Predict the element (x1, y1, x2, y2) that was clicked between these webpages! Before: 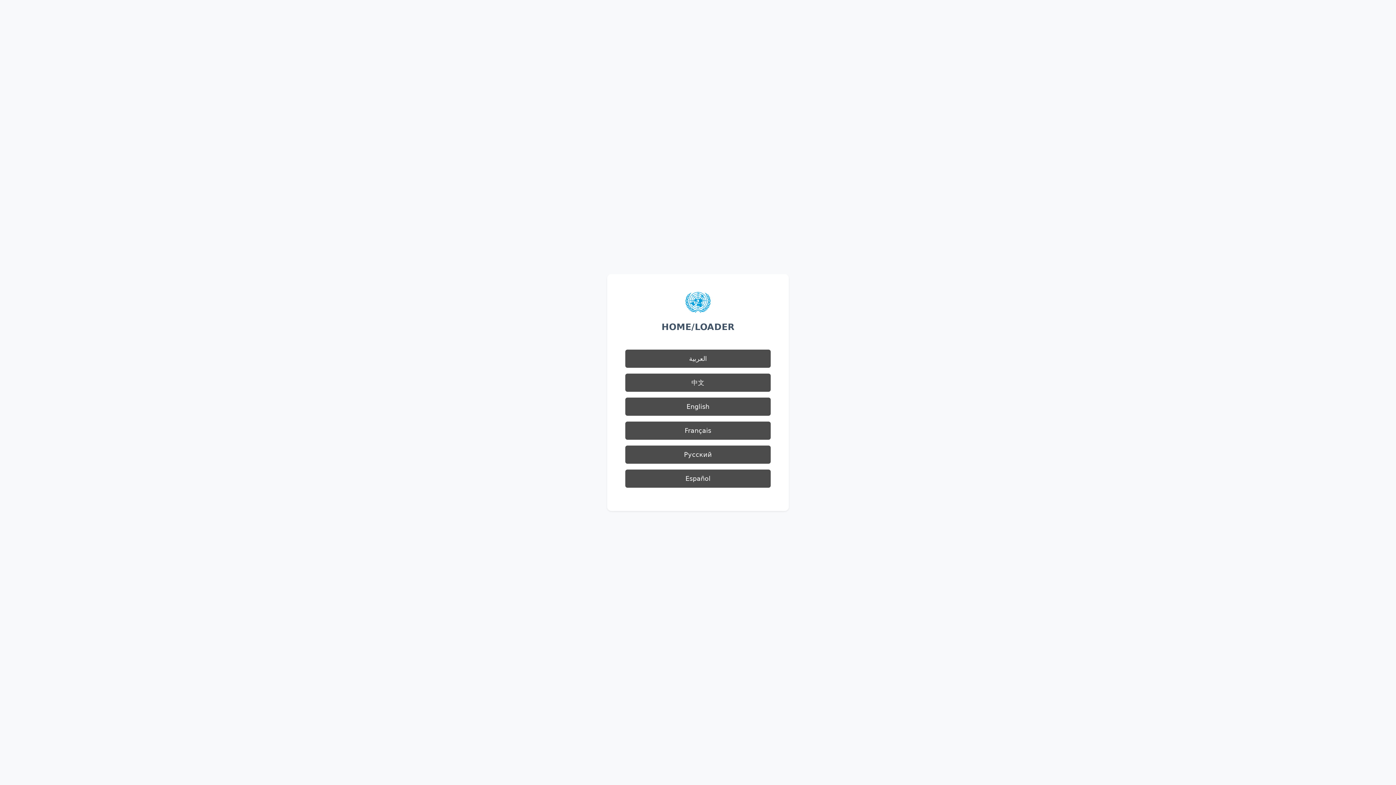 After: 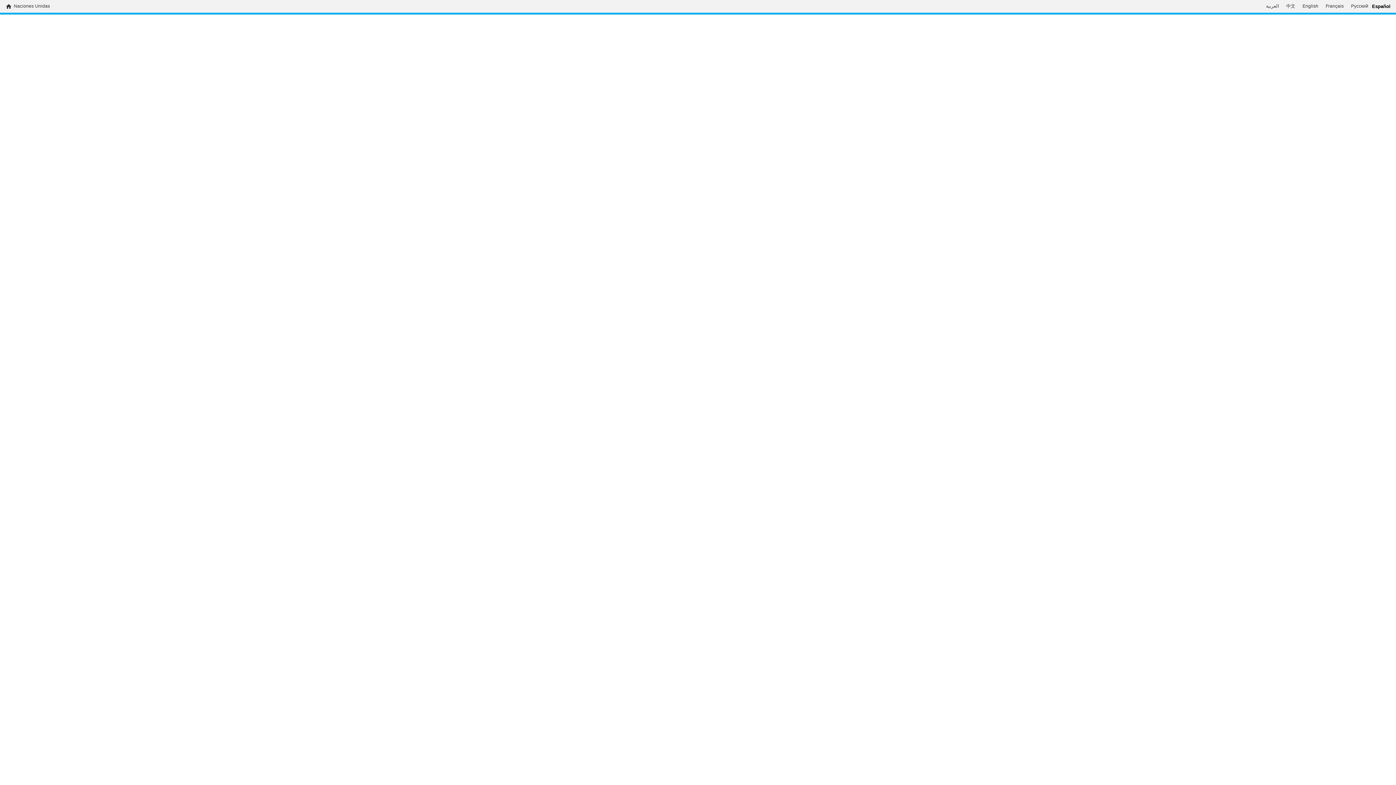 Action: bbox: (625, 469, 770, 488) label: Español